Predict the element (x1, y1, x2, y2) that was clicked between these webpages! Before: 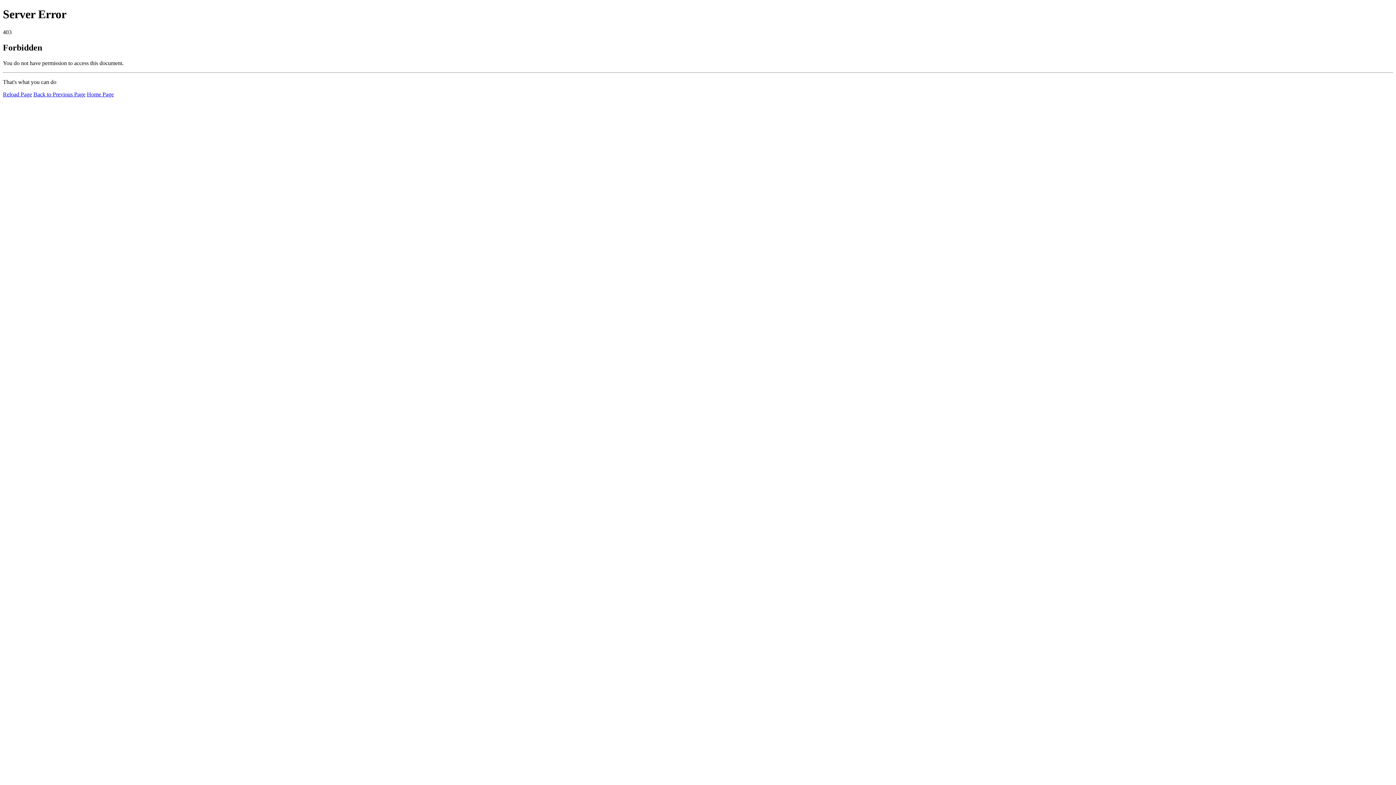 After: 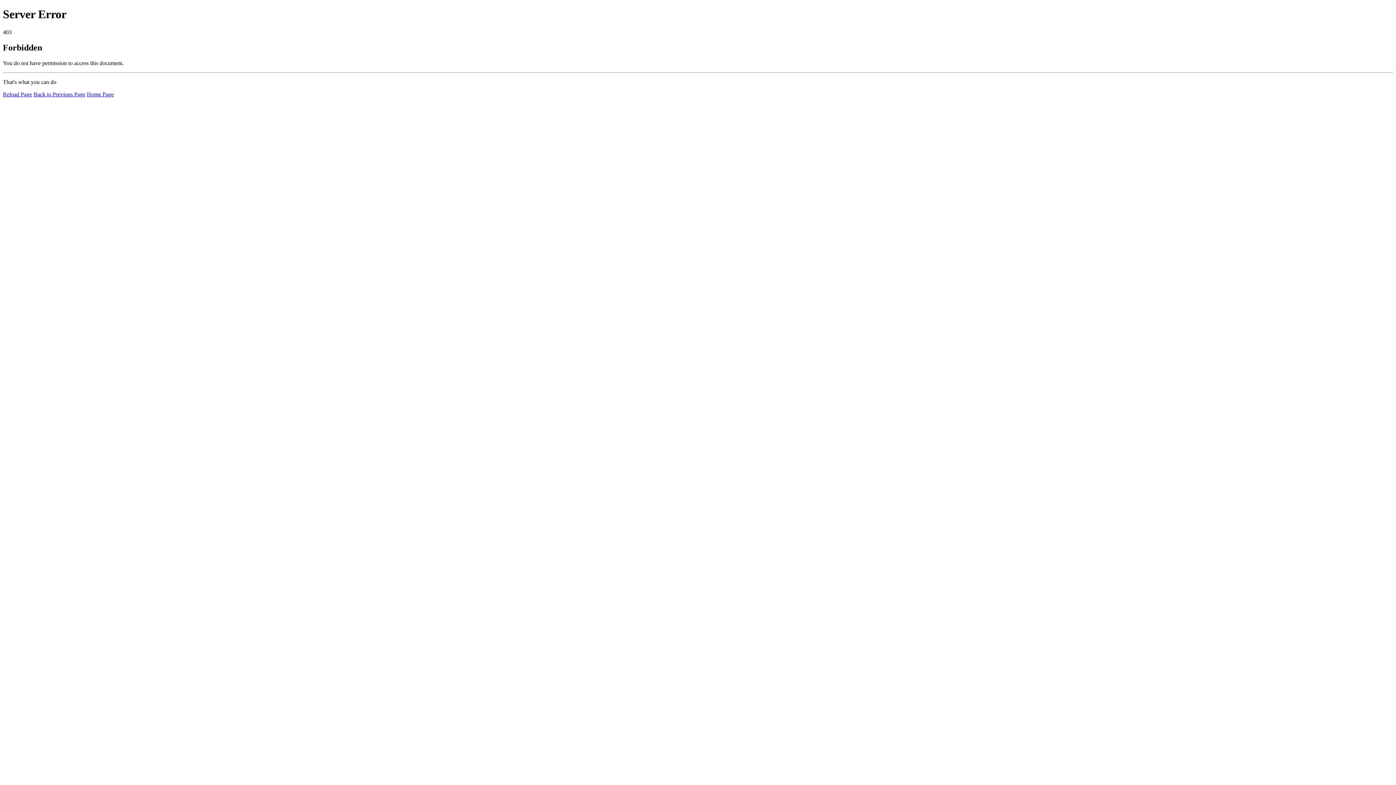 Action: label: Home Page bbox: (86, 91, 113, 97)